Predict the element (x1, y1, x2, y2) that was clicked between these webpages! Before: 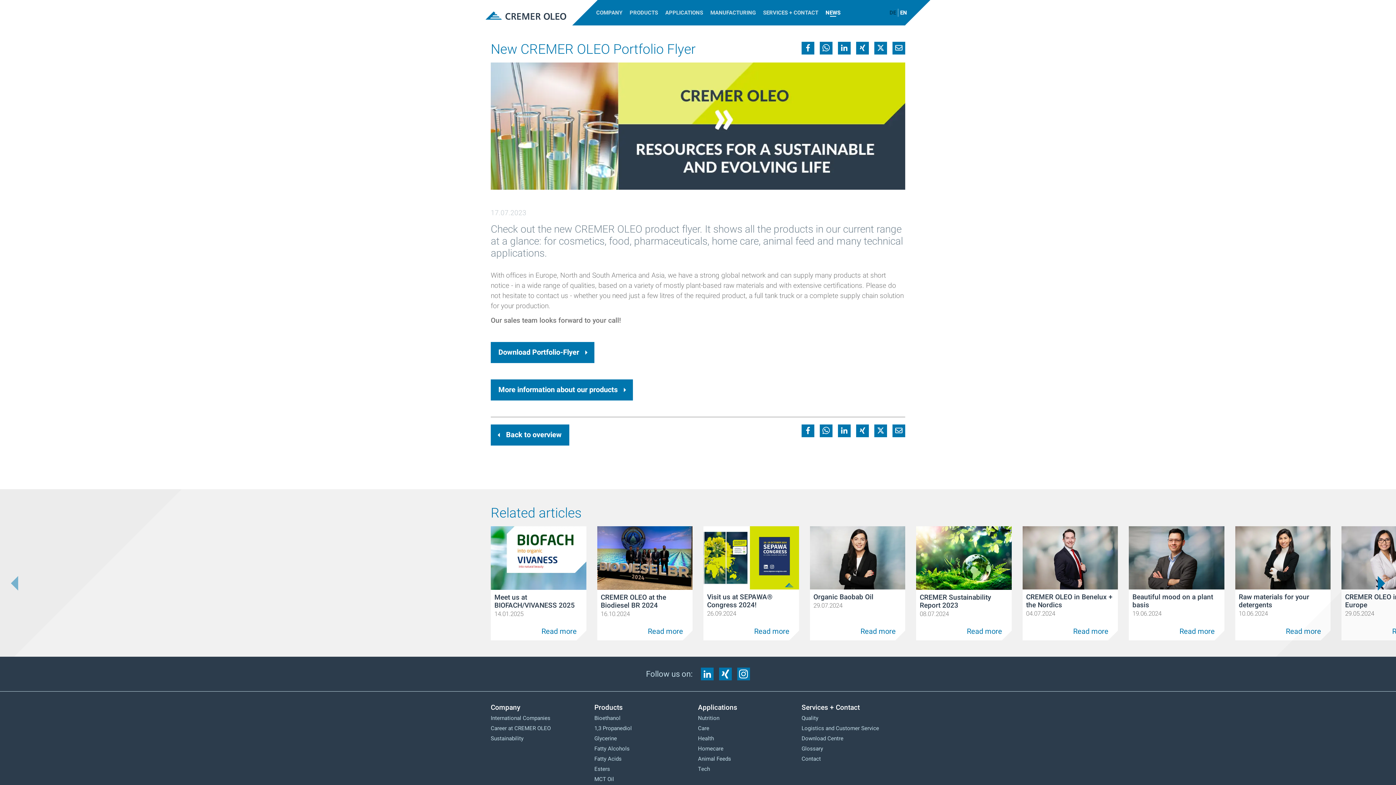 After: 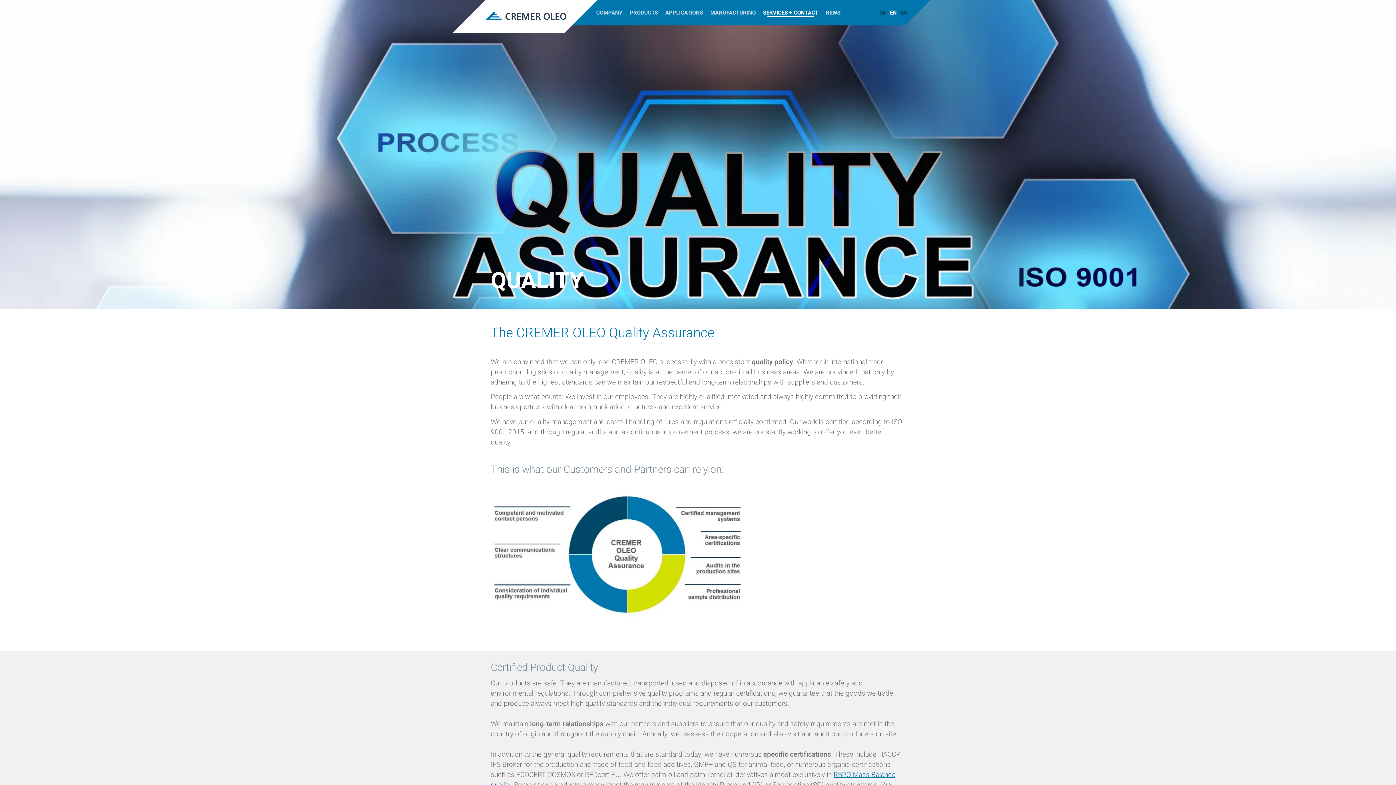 Action: label: Quality bbox: (801, 714, 818, 722)